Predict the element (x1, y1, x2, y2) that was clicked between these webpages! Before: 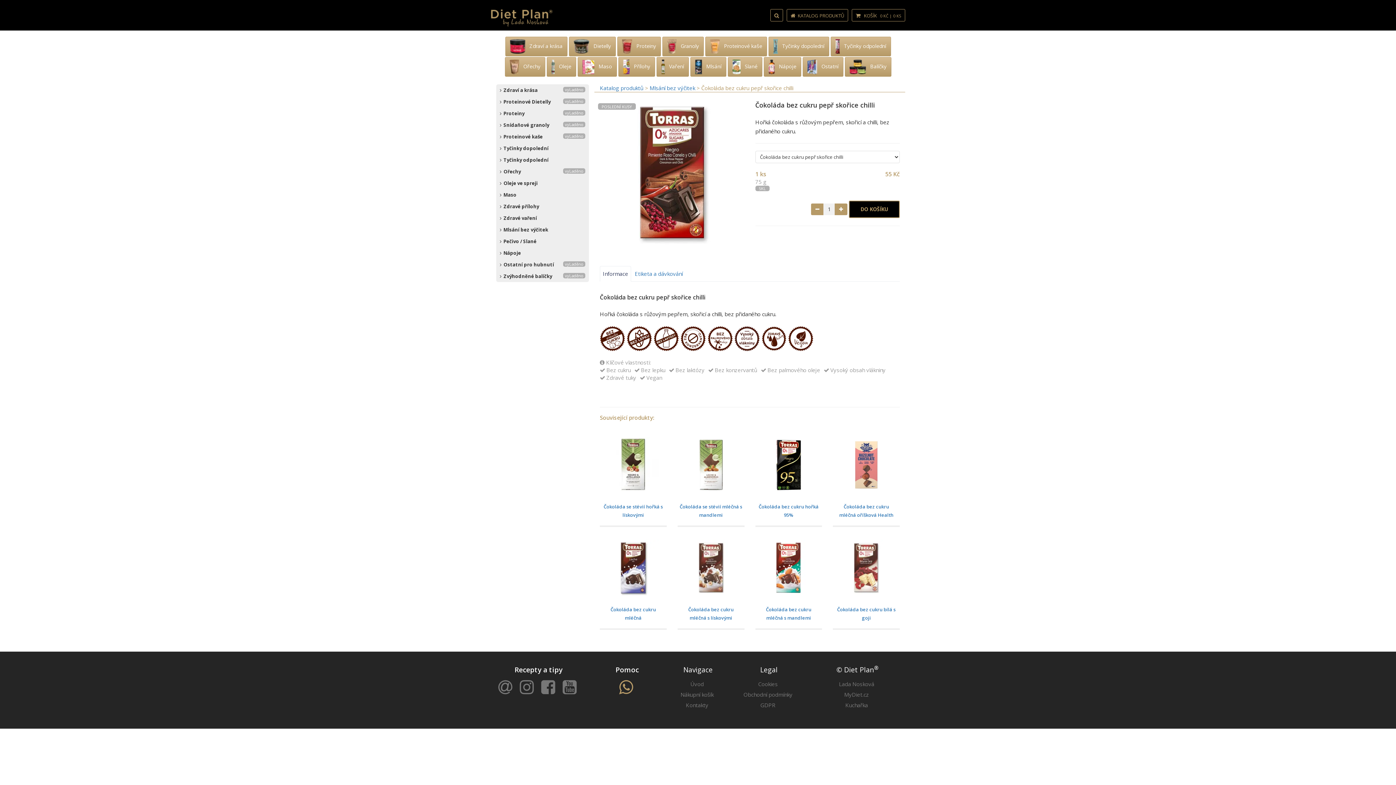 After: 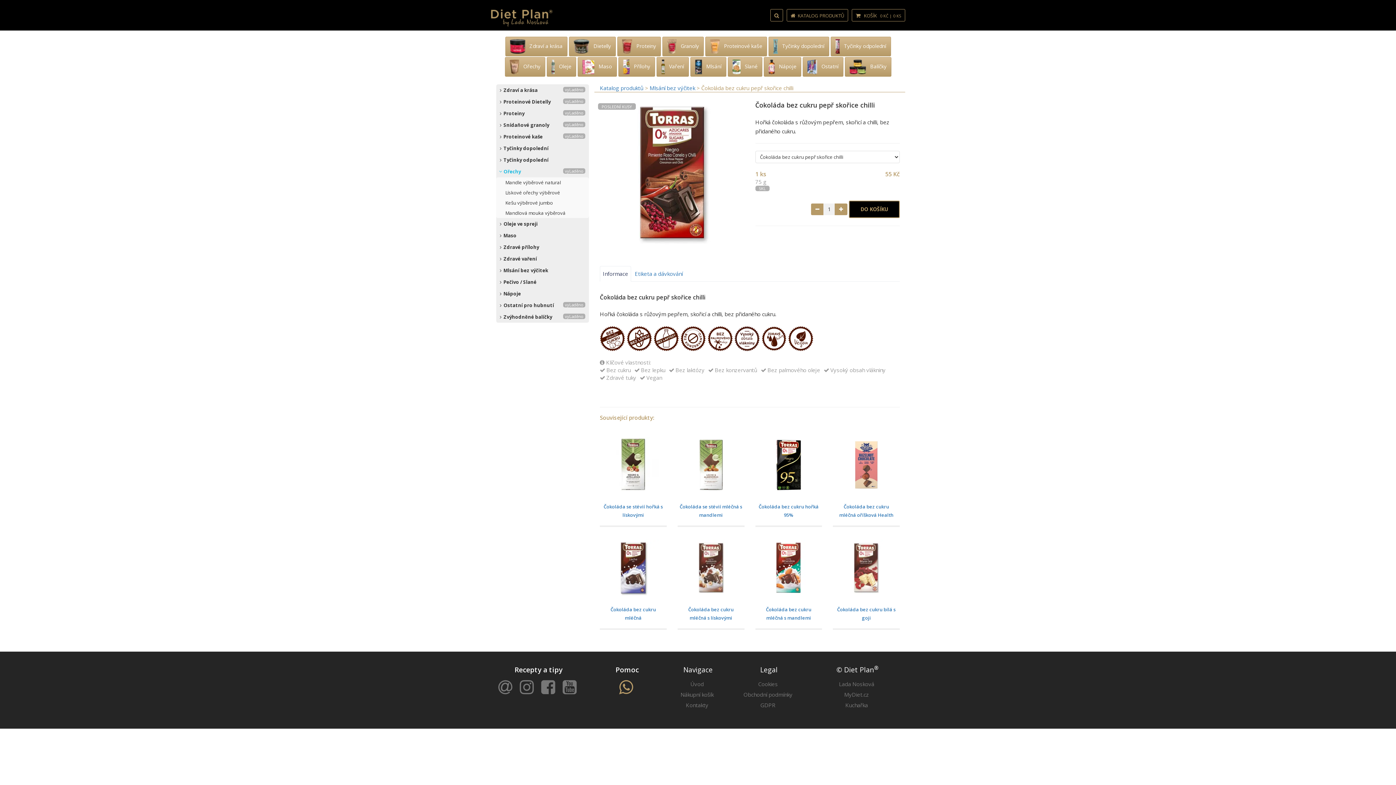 Action: bbox: (496, 165, 589, 177) label: Ořechy
vyLaděno